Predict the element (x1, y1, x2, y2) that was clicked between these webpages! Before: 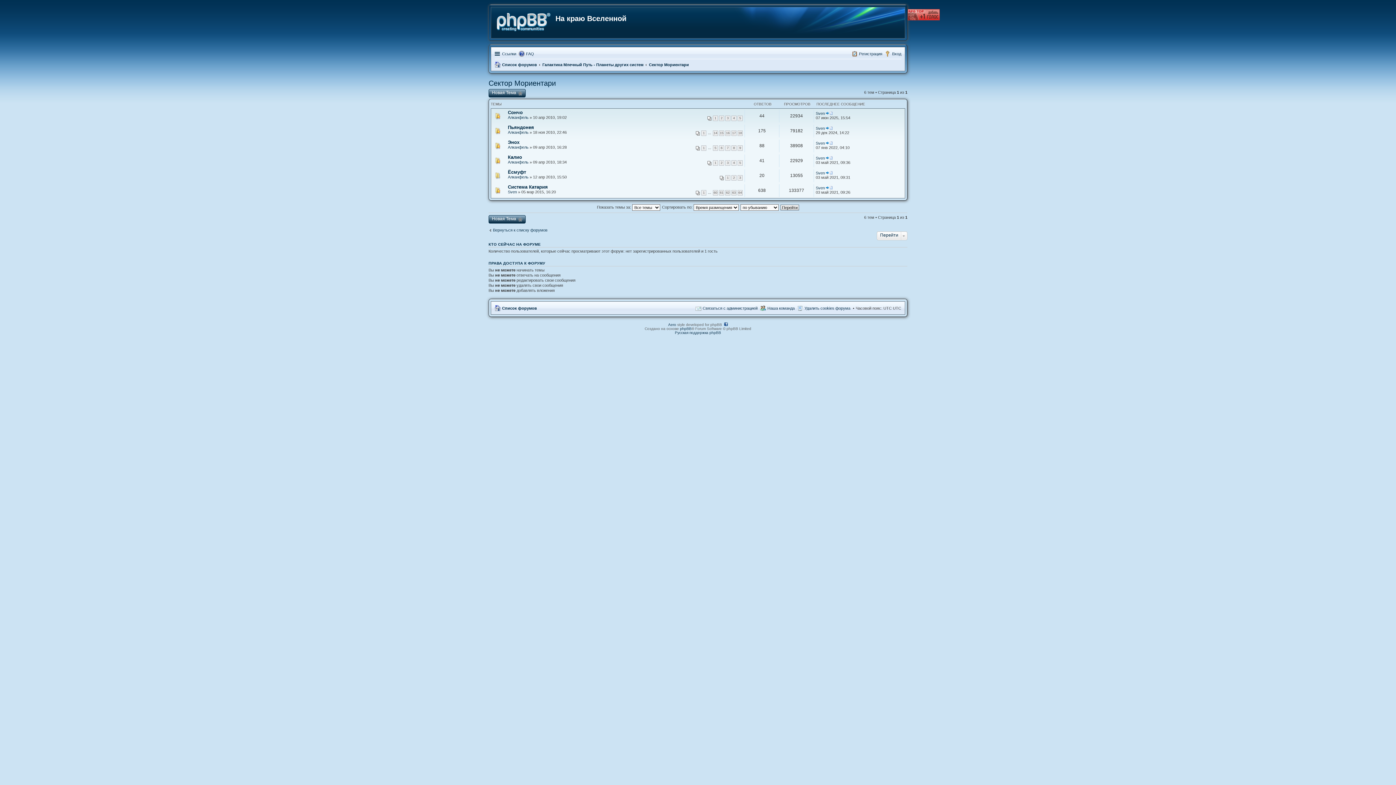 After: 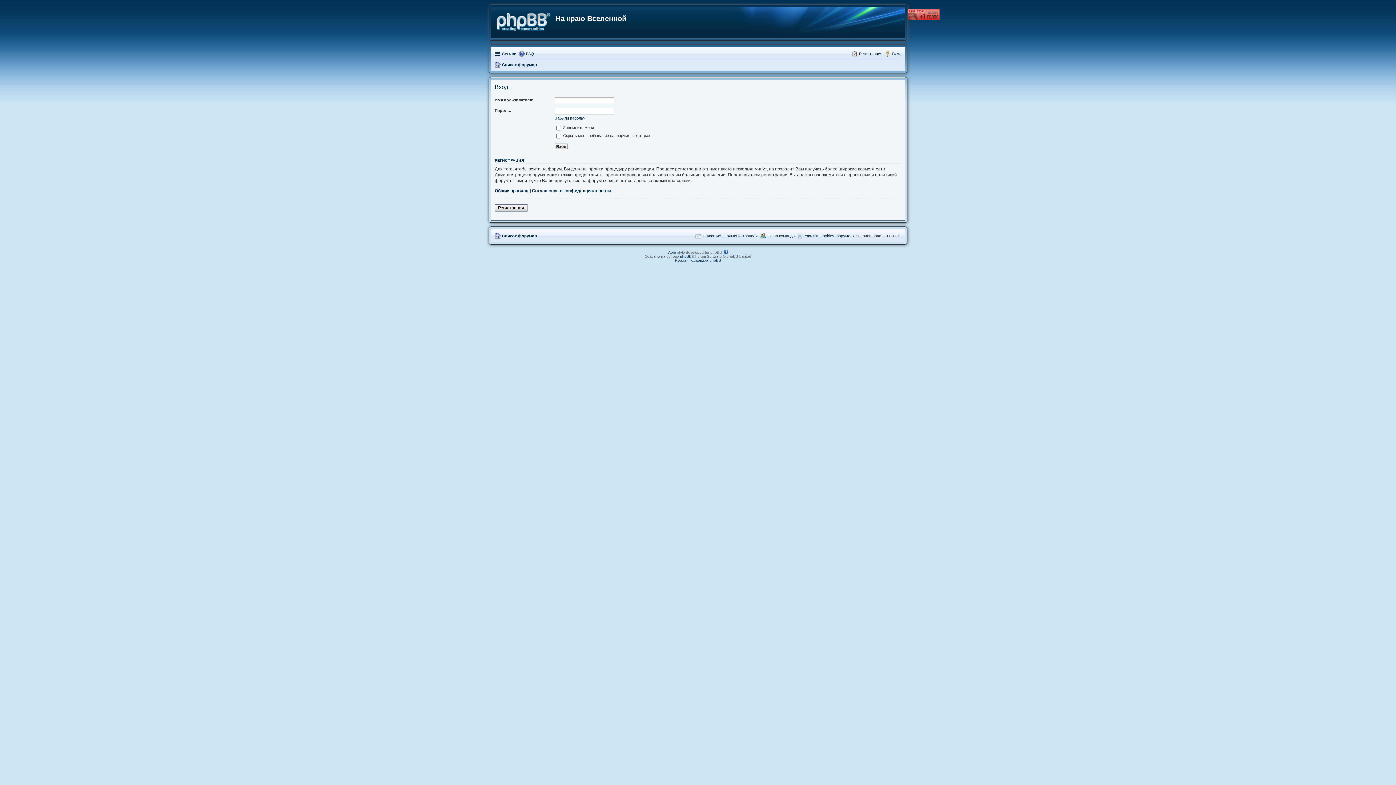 Action: bbox: (885, 49, 901, 58) label: Вход